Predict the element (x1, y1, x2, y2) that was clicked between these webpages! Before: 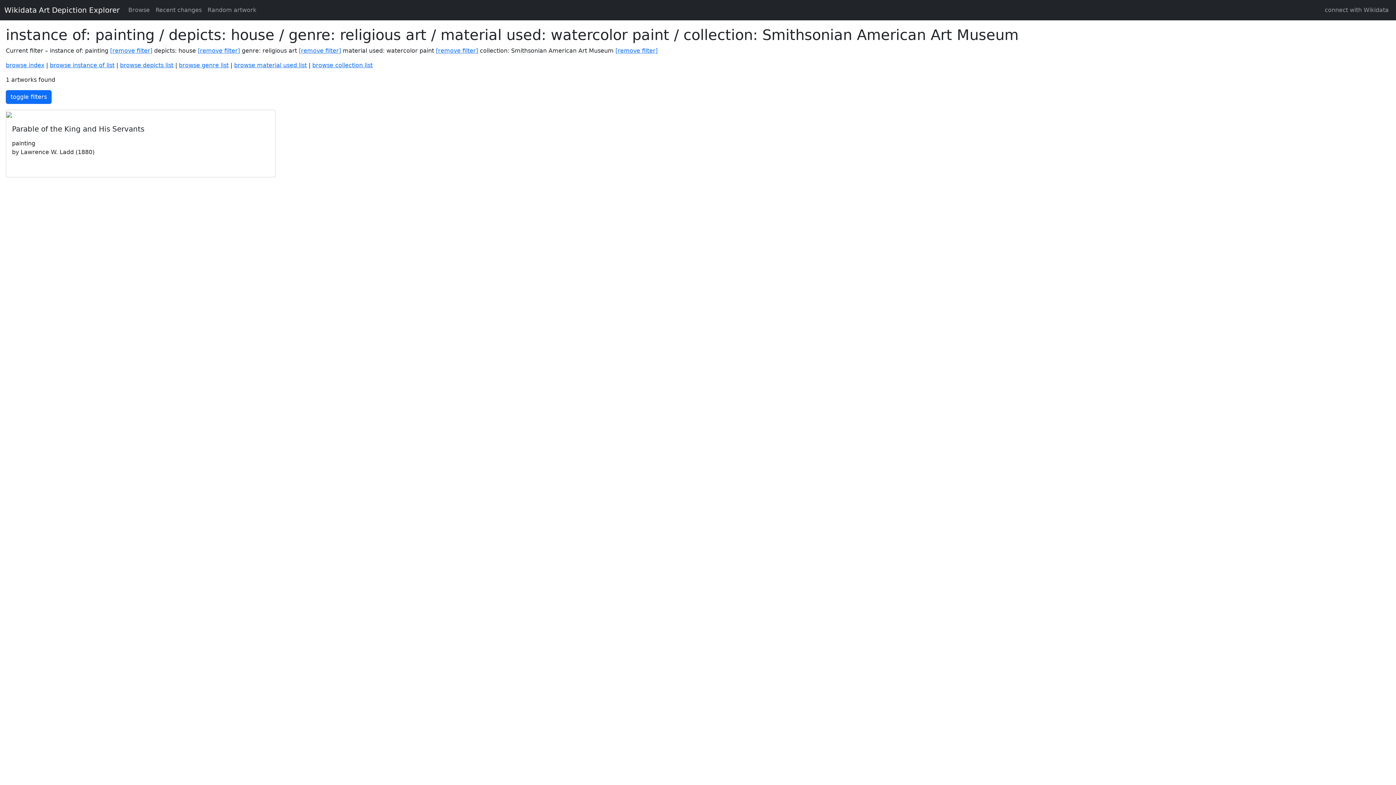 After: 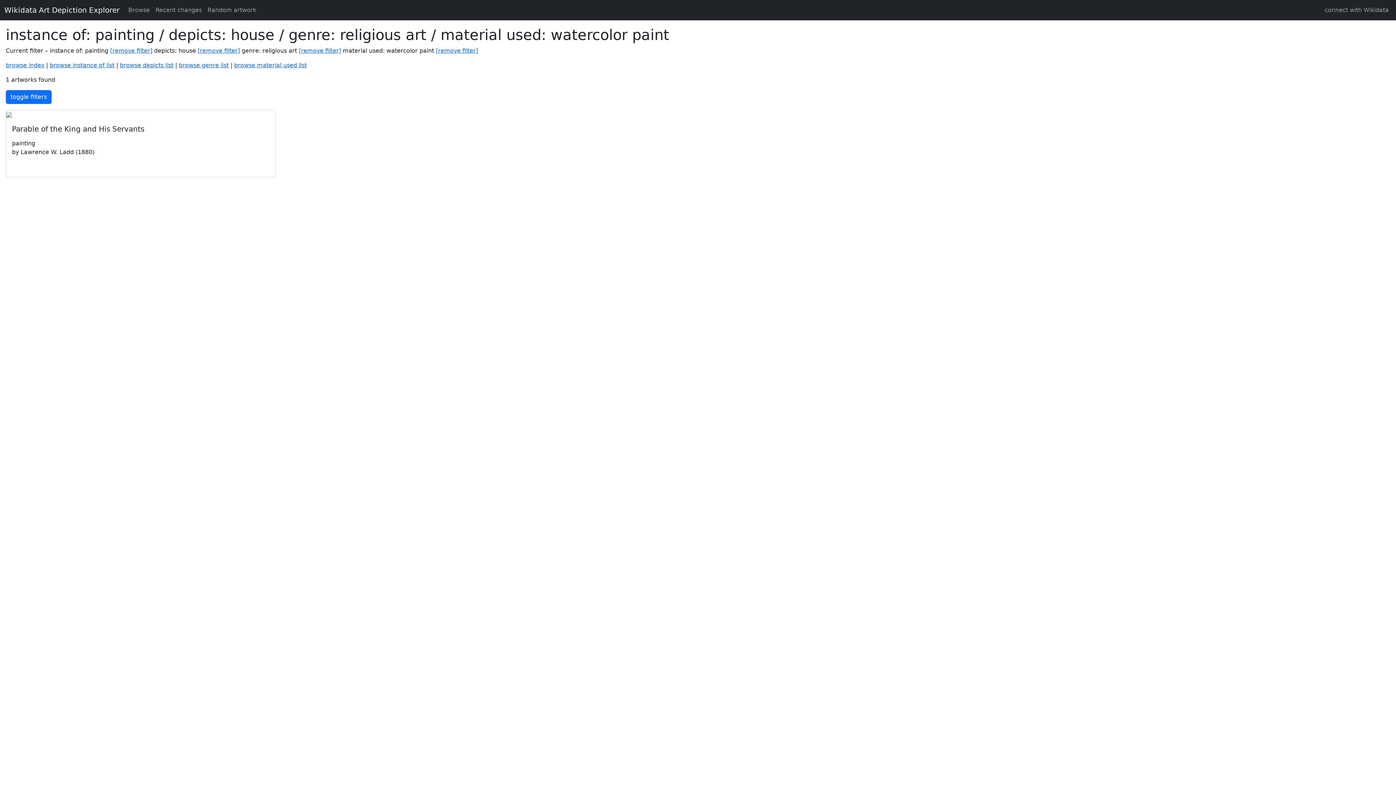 Action: bbox: (615, 47, 657, 54) label: [remove filter]